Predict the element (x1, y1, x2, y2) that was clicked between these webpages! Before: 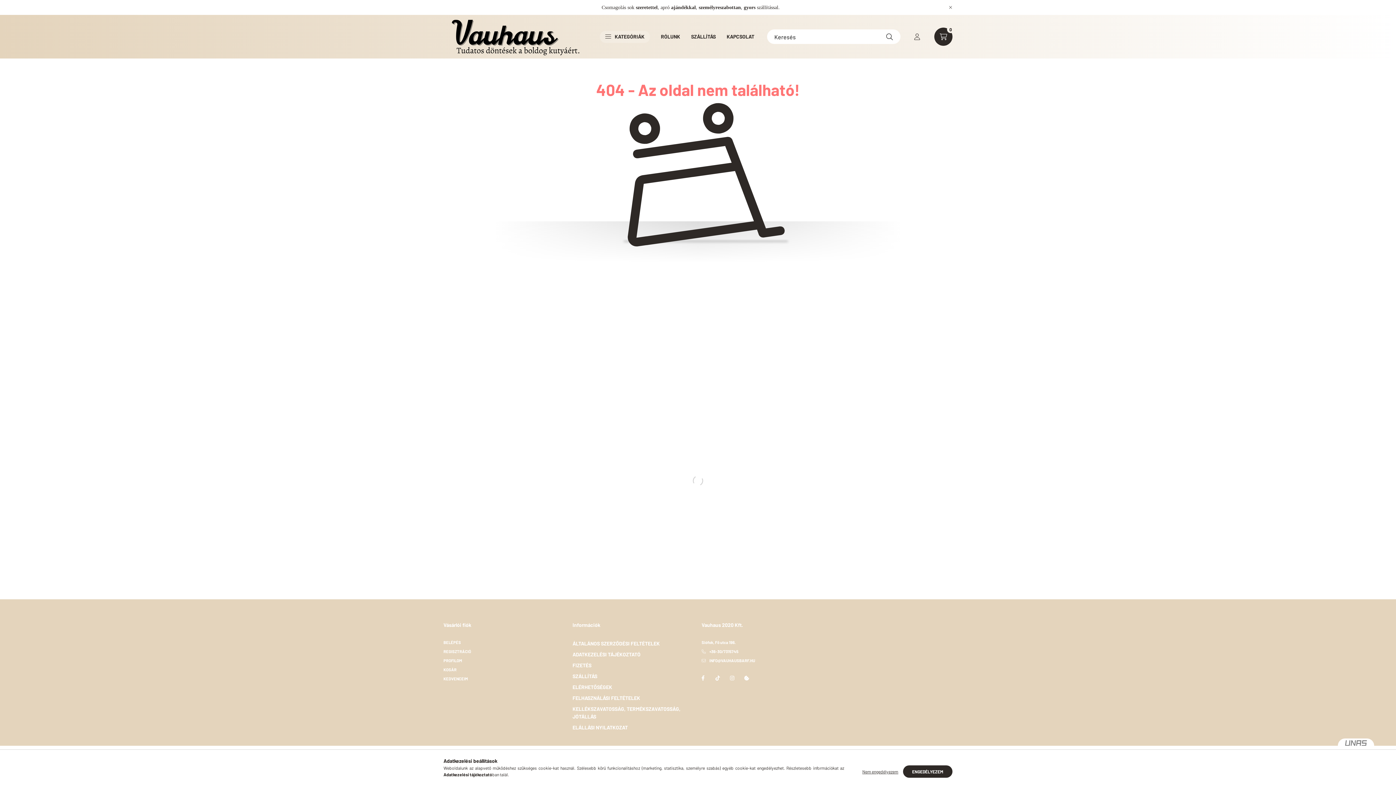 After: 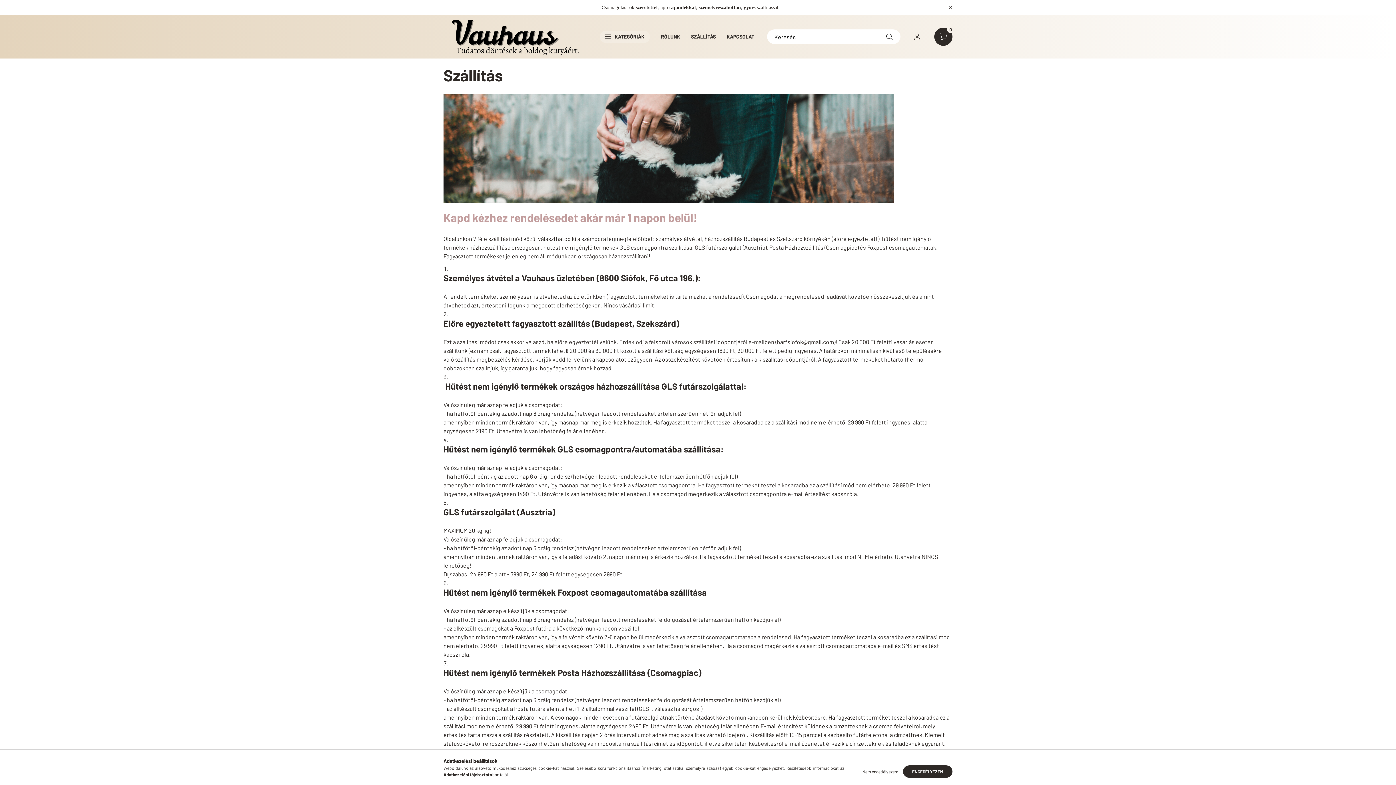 Action: label: SZÁLLÍTÁS bbox: (685, 30, 721, 42)